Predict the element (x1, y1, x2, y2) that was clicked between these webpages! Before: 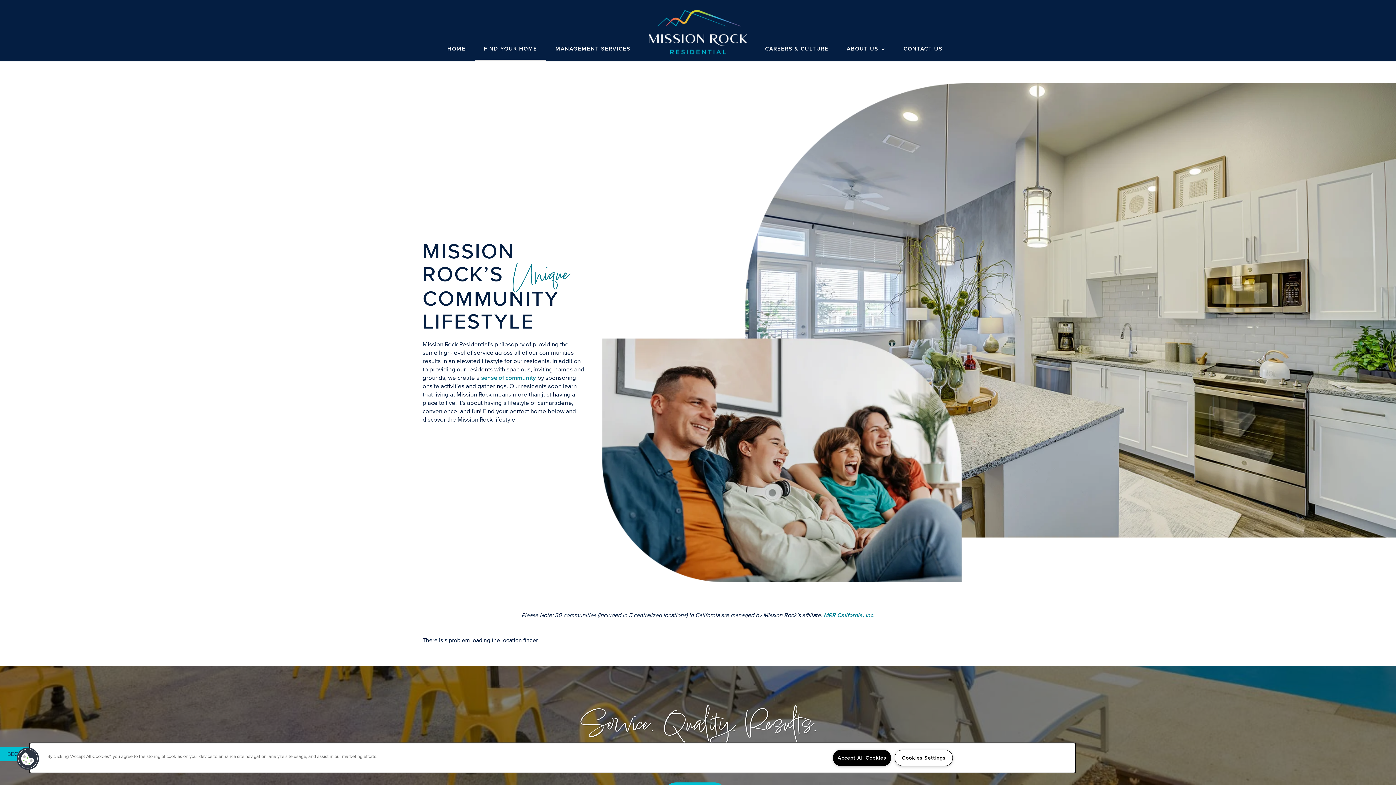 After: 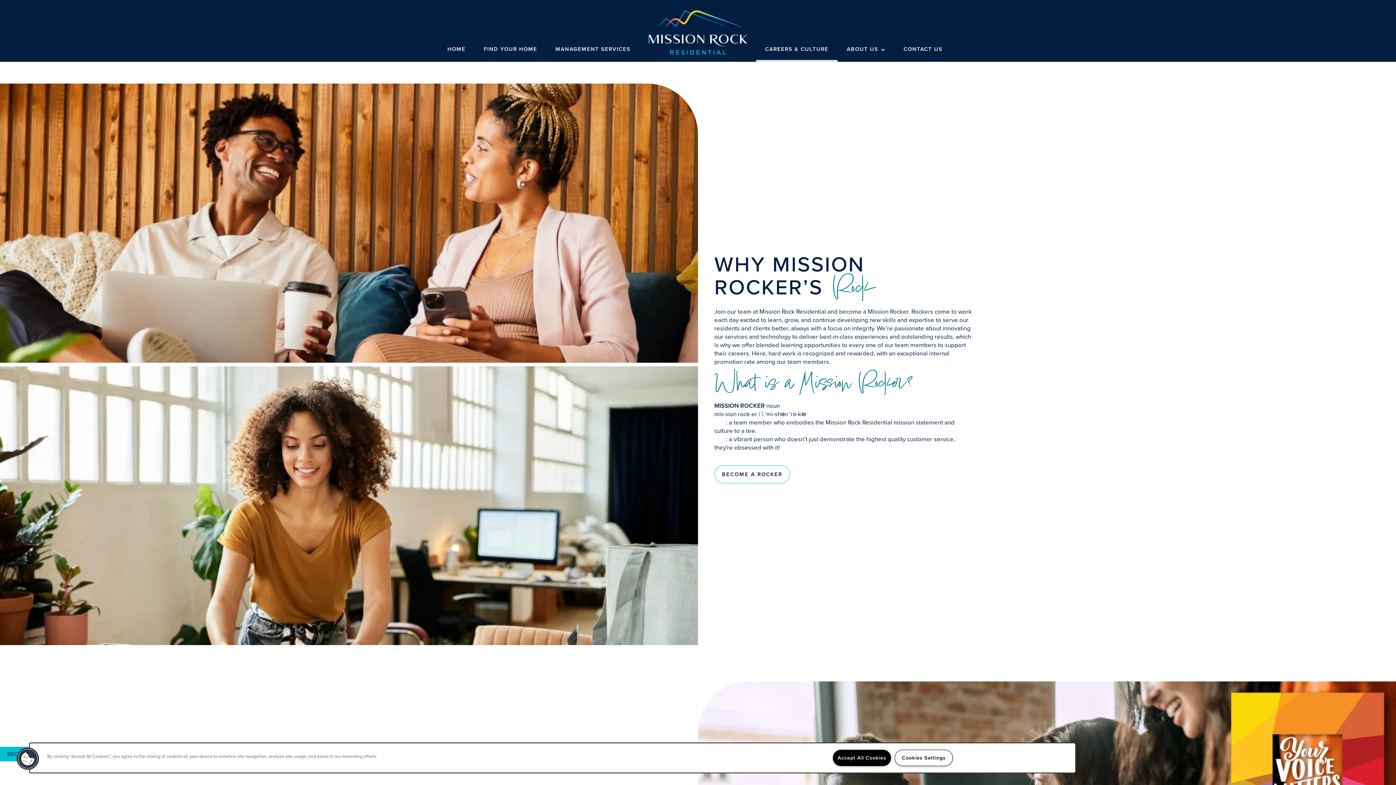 Action: bbox: (756, 36, 837, 61) label: CAREERS & CULTURE